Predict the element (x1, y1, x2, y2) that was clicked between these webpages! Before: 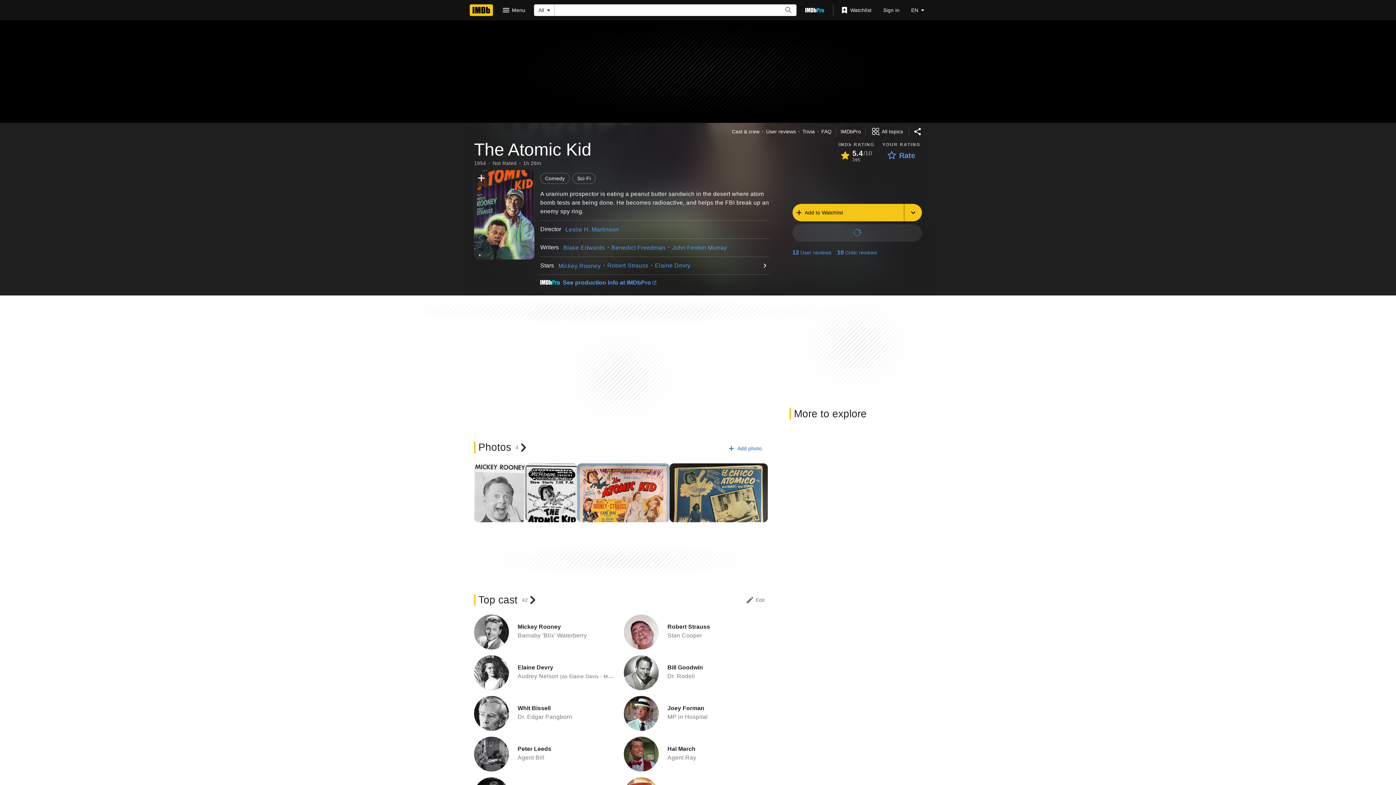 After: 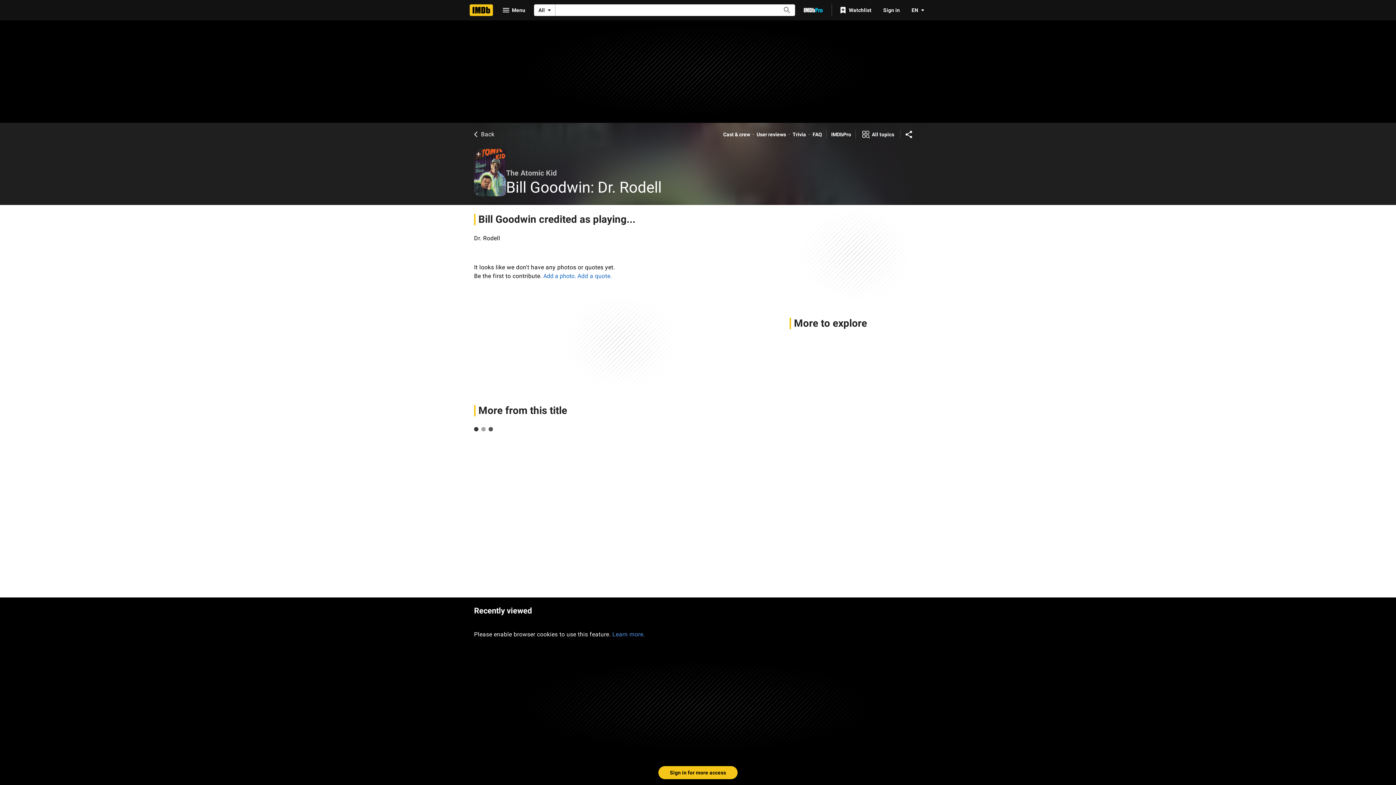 Action: label: Dr. Rodell bbox: (667, 673, 695, 679)